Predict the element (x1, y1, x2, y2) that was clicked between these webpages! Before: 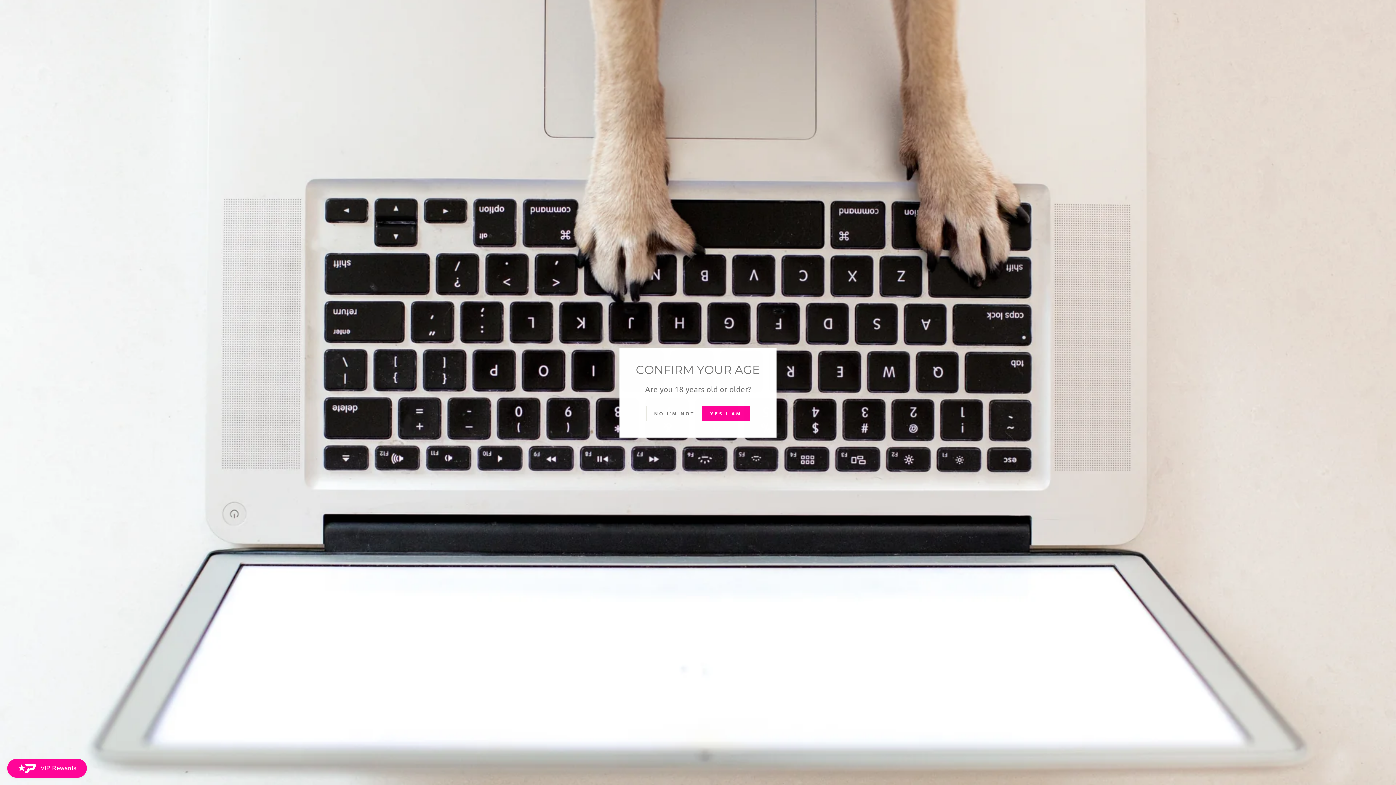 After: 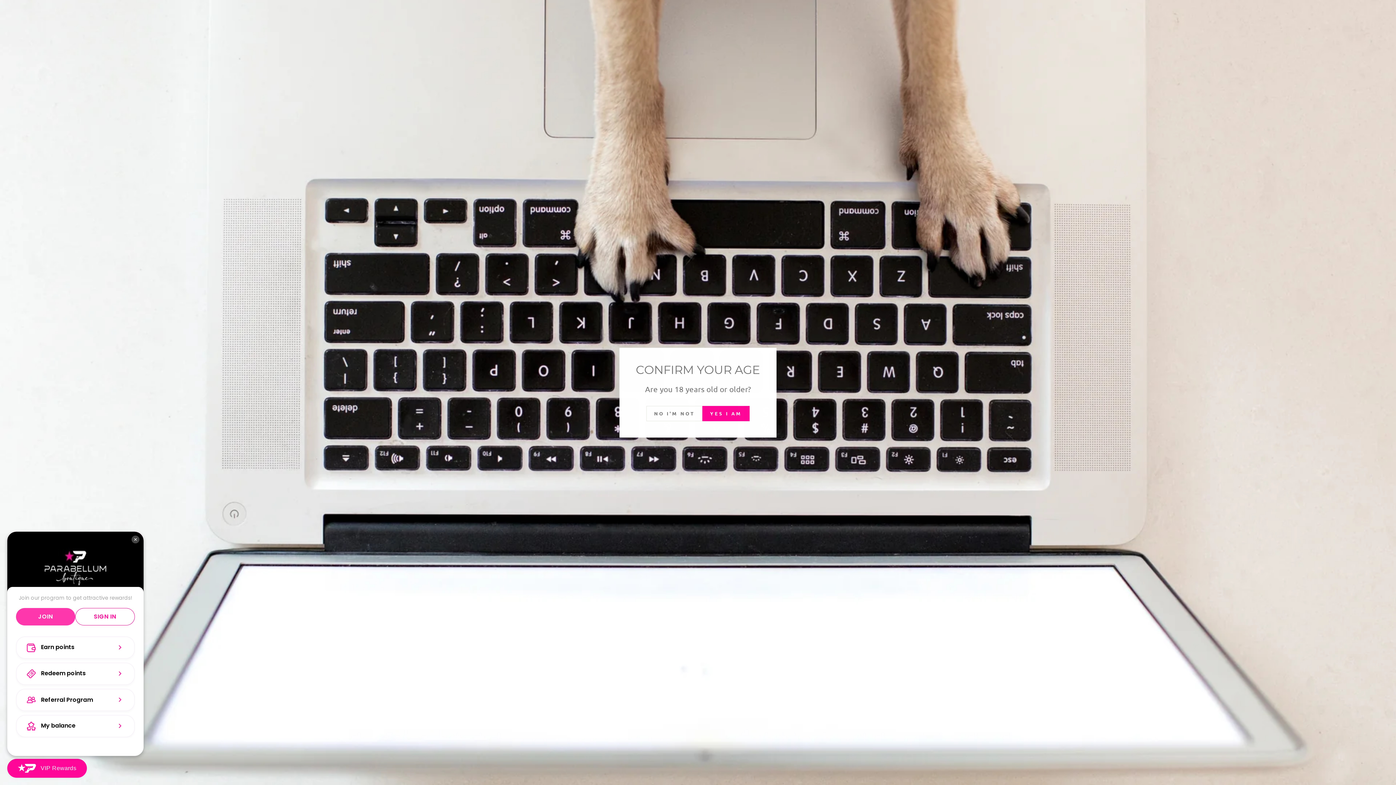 Action: bbox: (7, 759, 86, 778) label: BON-Loyalty-btn